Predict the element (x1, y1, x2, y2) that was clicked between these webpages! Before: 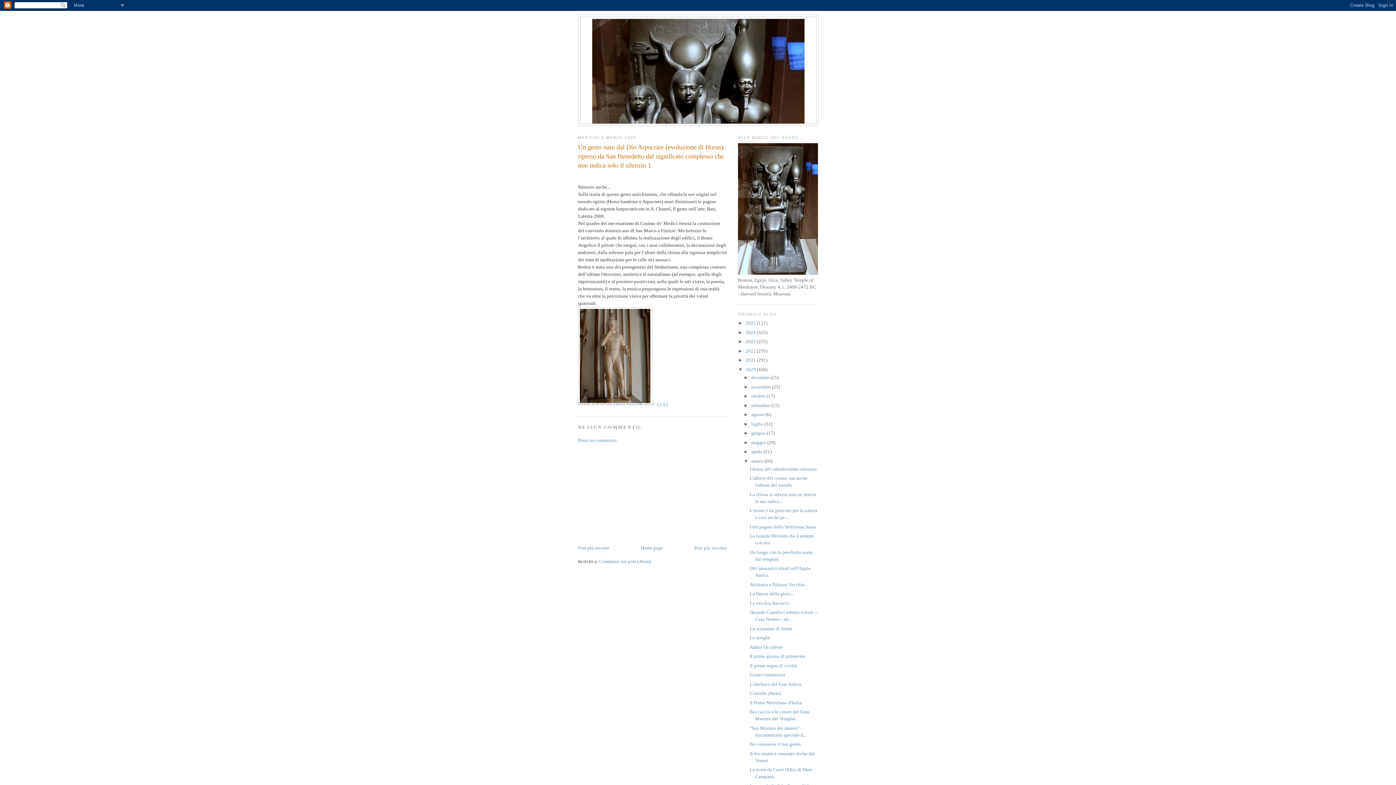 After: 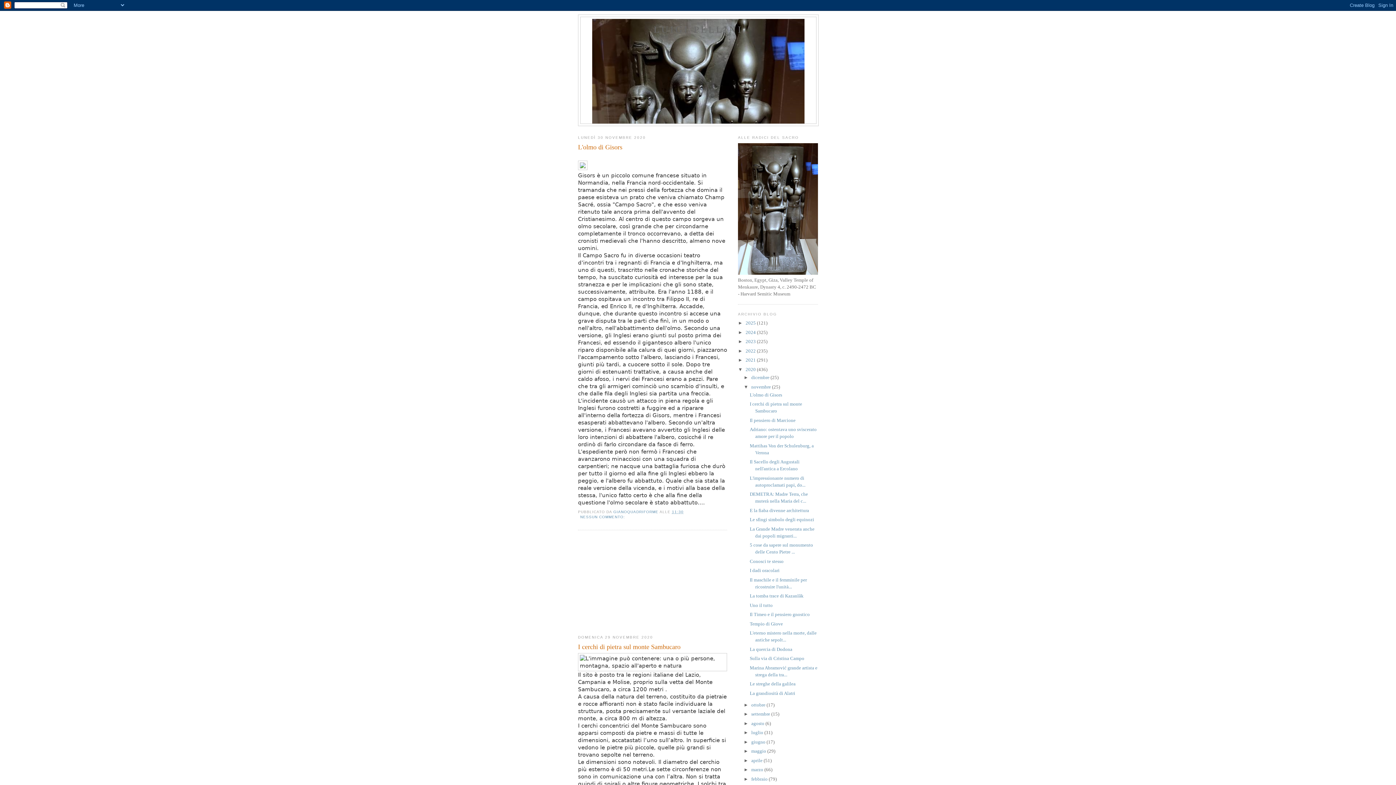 Action: label: novembre  bbox: (751, 384, 772, 389)